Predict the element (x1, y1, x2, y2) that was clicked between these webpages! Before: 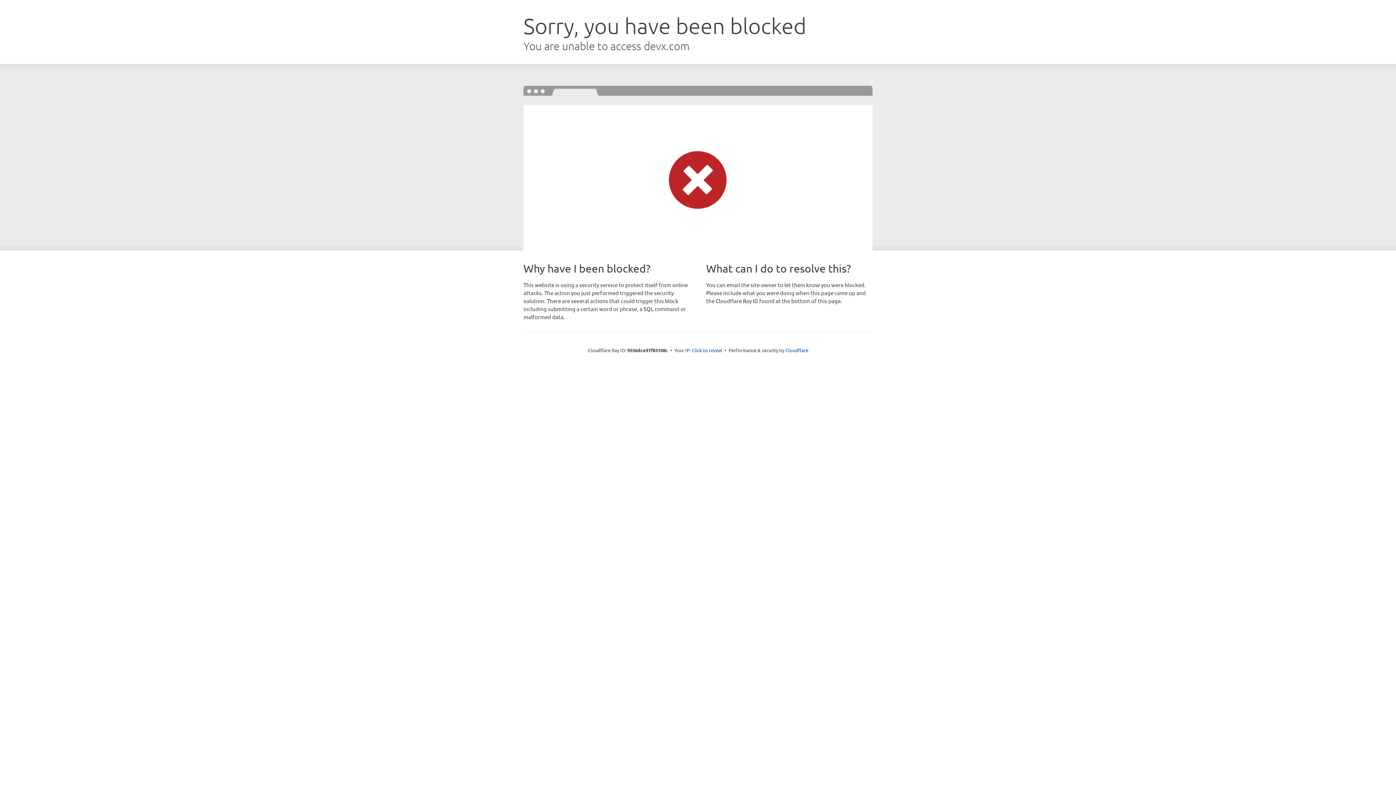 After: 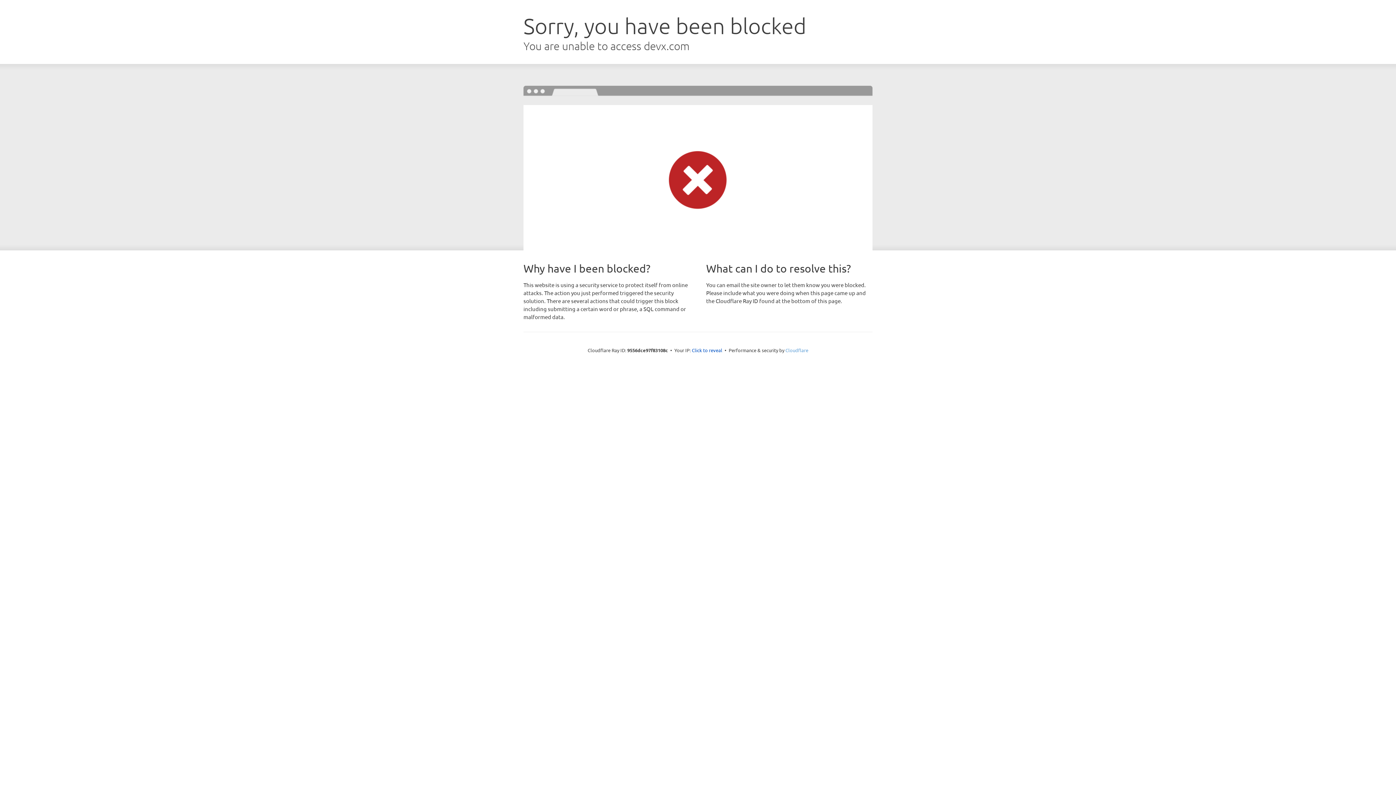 Action: label: Cloudflare bbox: (785, 347, 808, 353)